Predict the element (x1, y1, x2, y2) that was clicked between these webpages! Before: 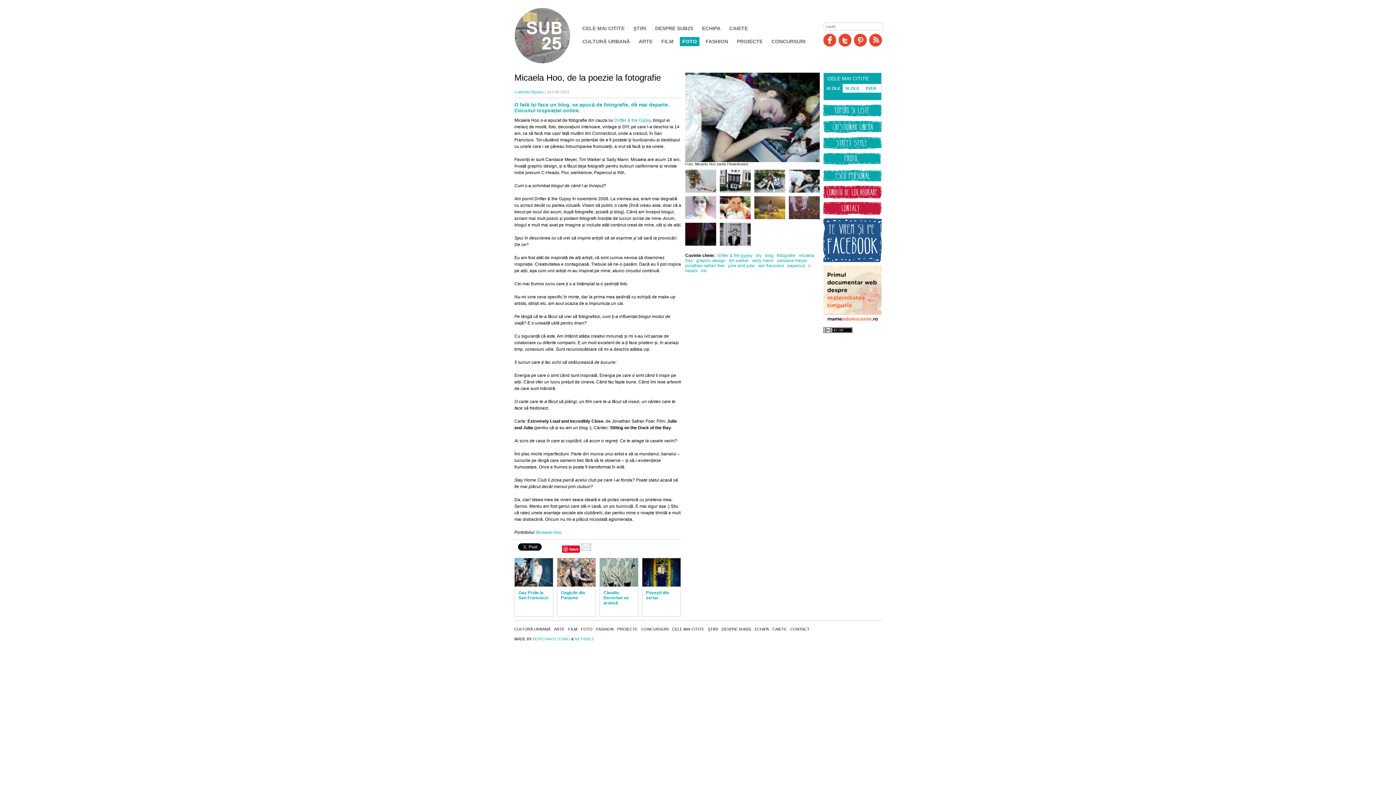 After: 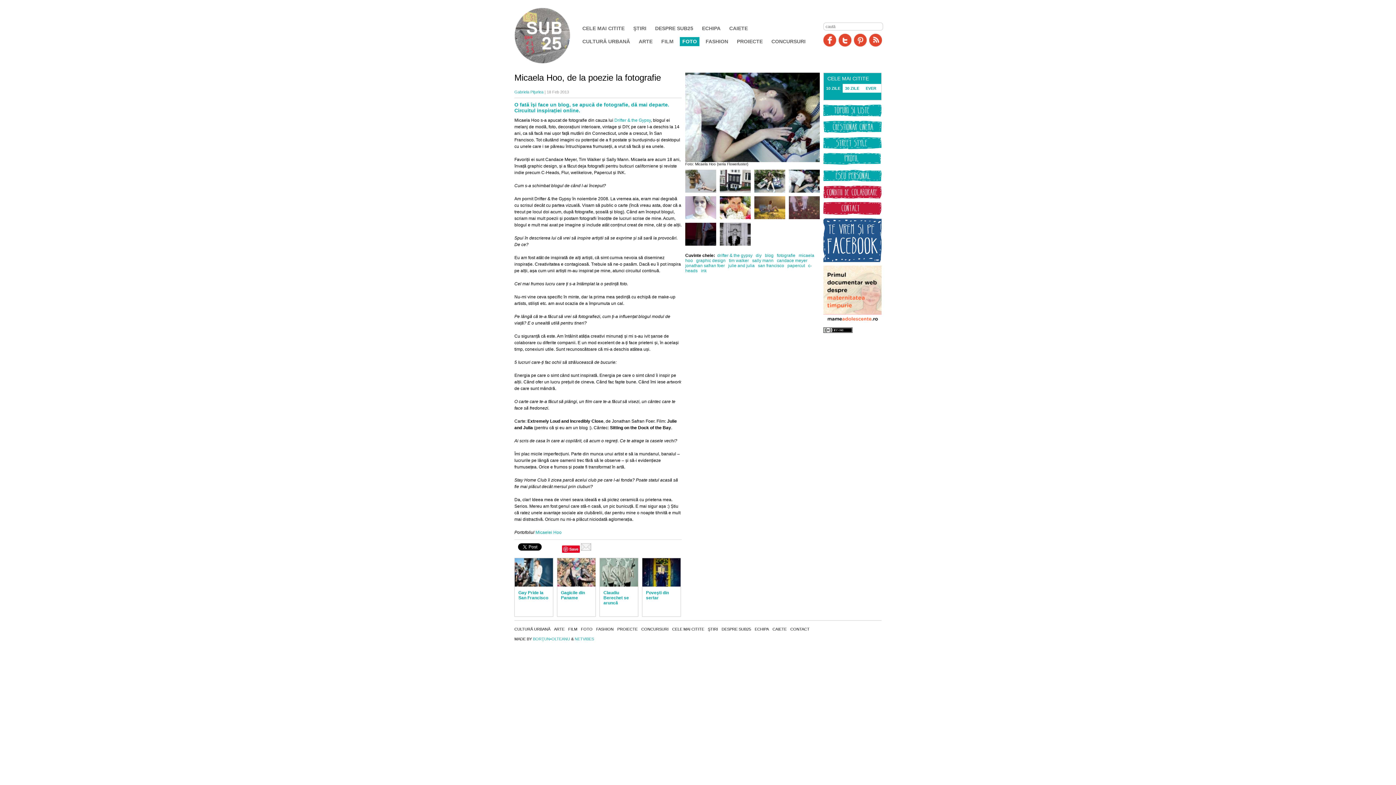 Action: bbox: (562, 545, 580, 553) label: Save